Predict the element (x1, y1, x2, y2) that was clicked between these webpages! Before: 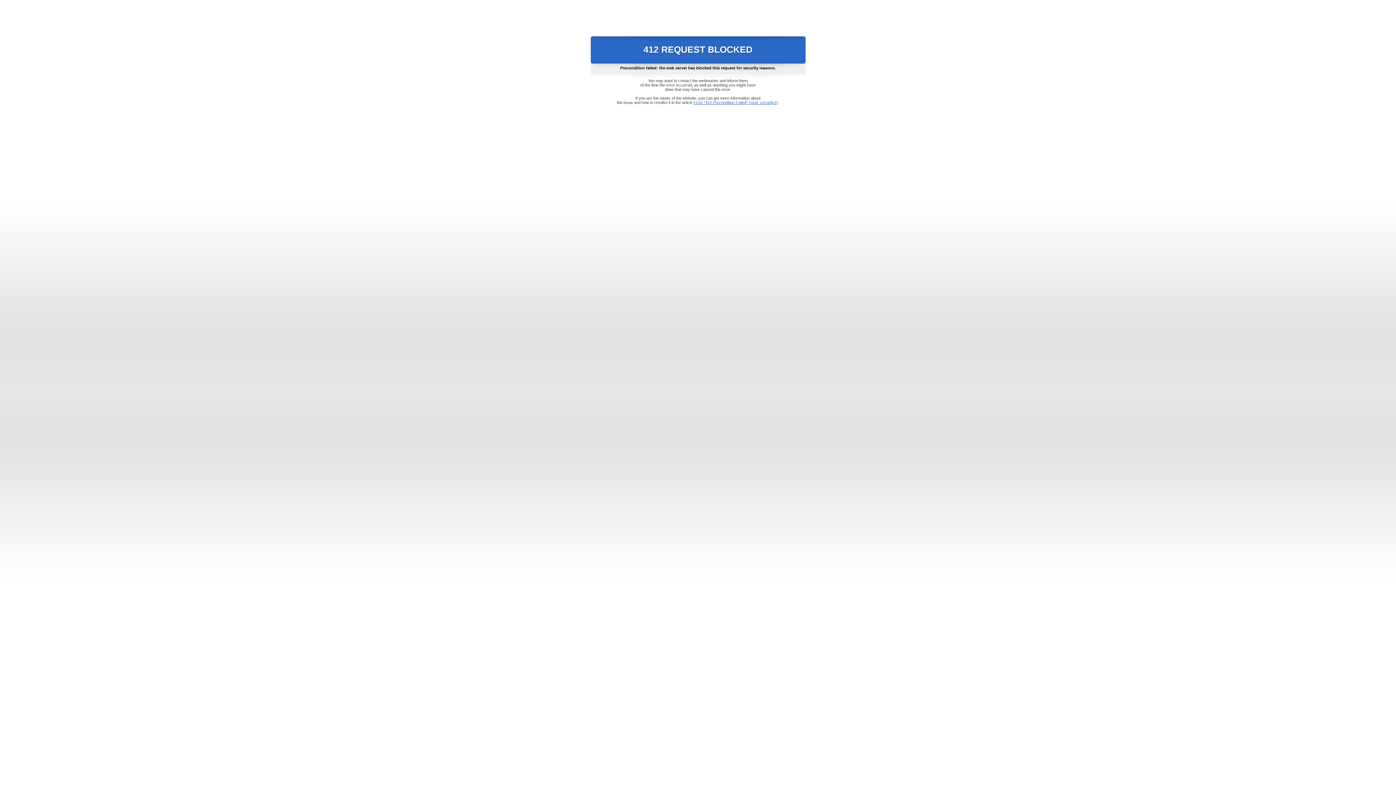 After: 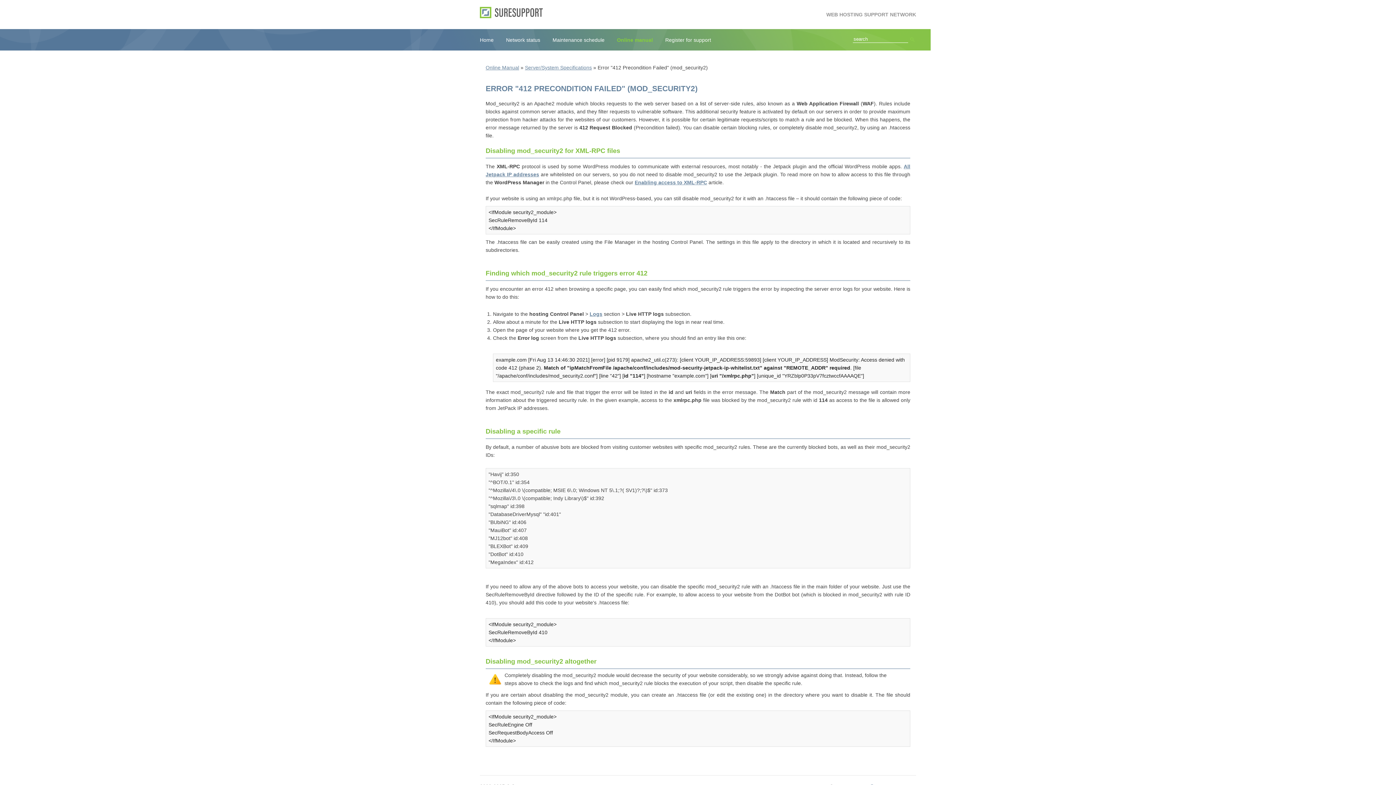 Action: bbox: (693, 100, 778, 104) label: Error "412 Precondition Failed" (mod_security2)